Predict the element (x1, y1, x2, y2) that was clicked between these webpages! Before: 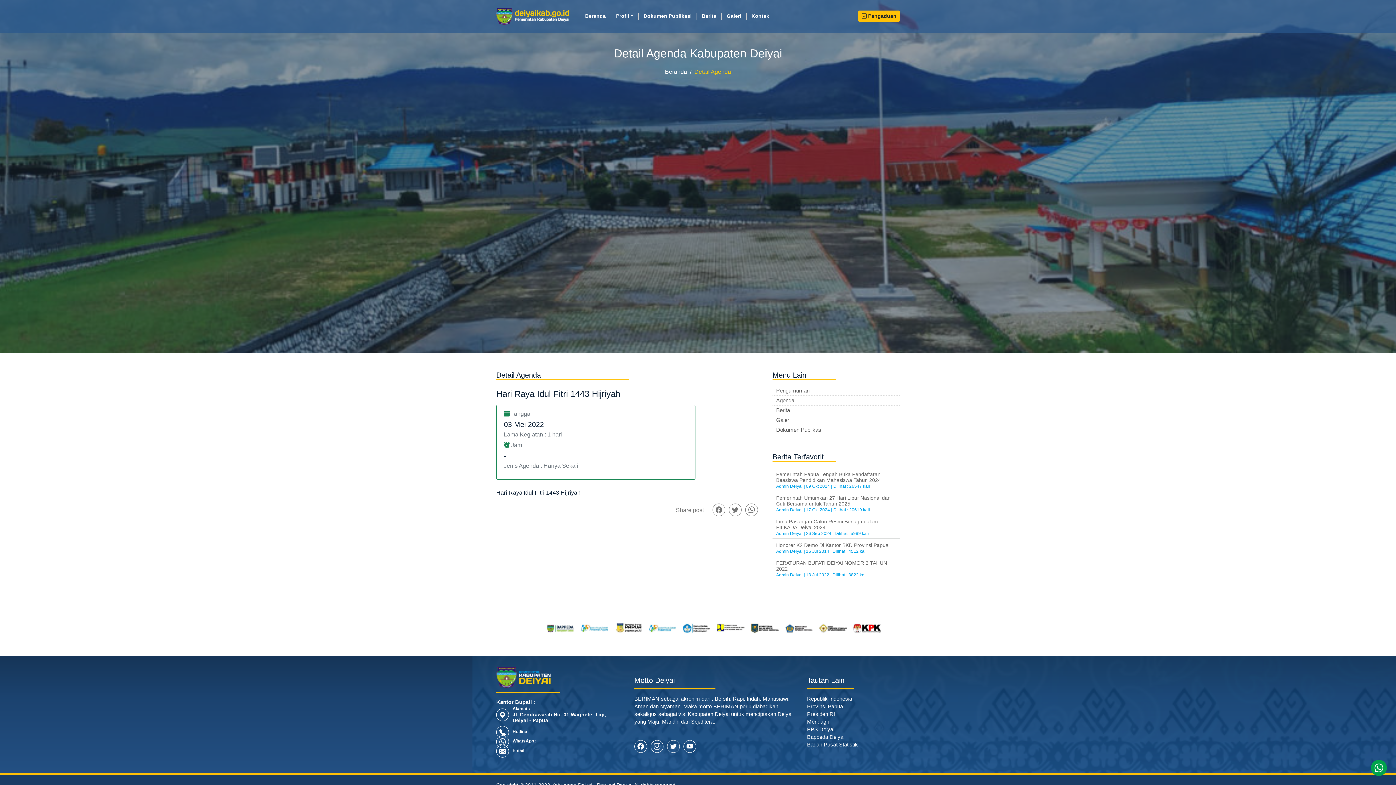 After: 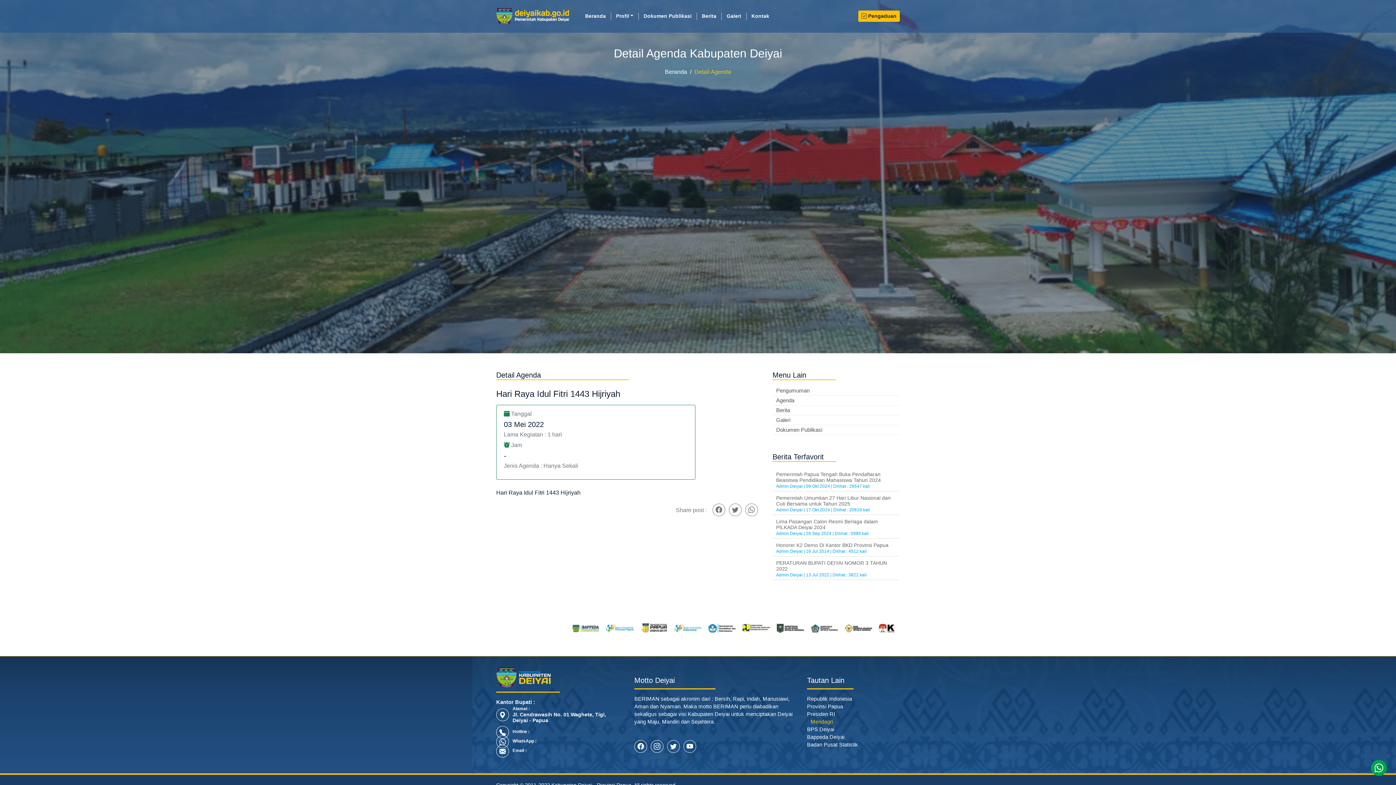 Action: bbox: (807, 719, 829, 725) label: Mendagri